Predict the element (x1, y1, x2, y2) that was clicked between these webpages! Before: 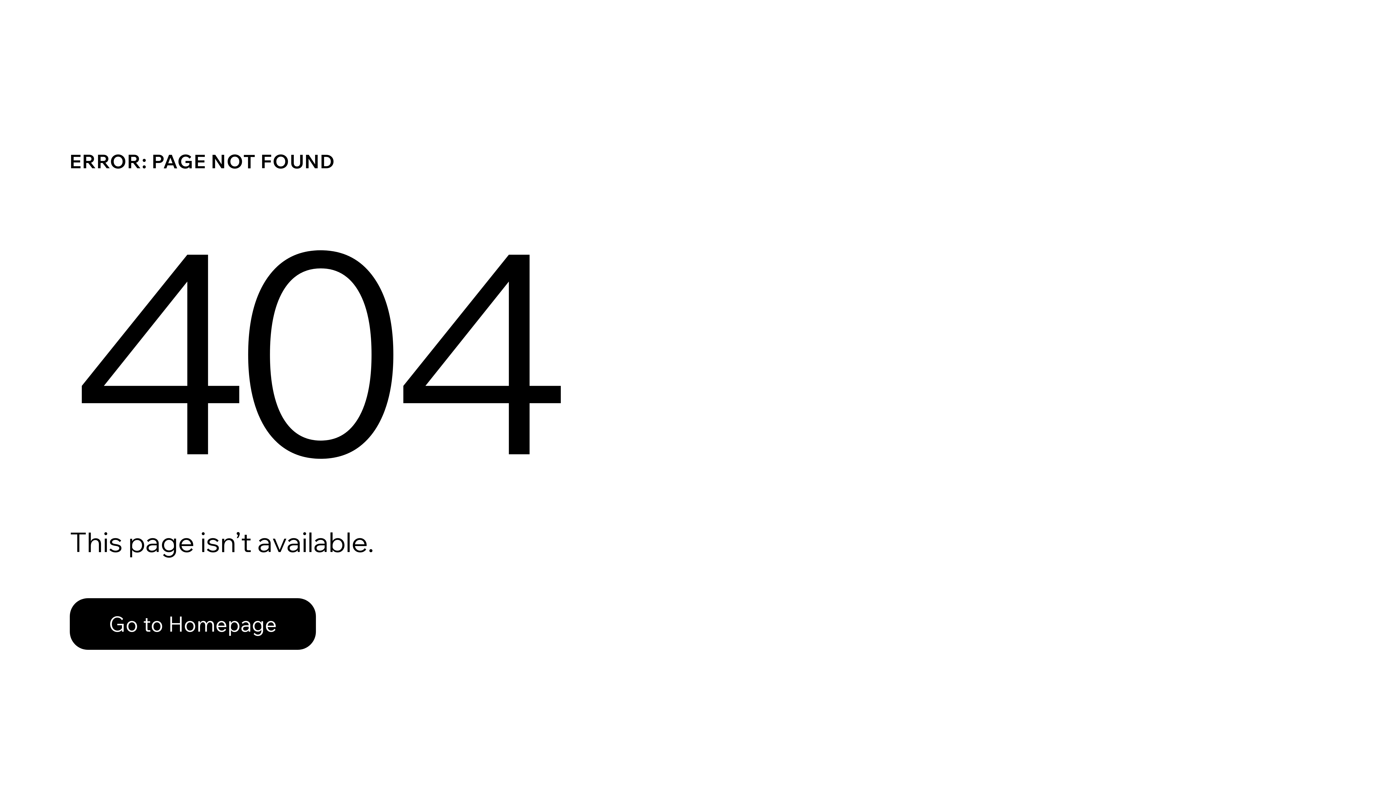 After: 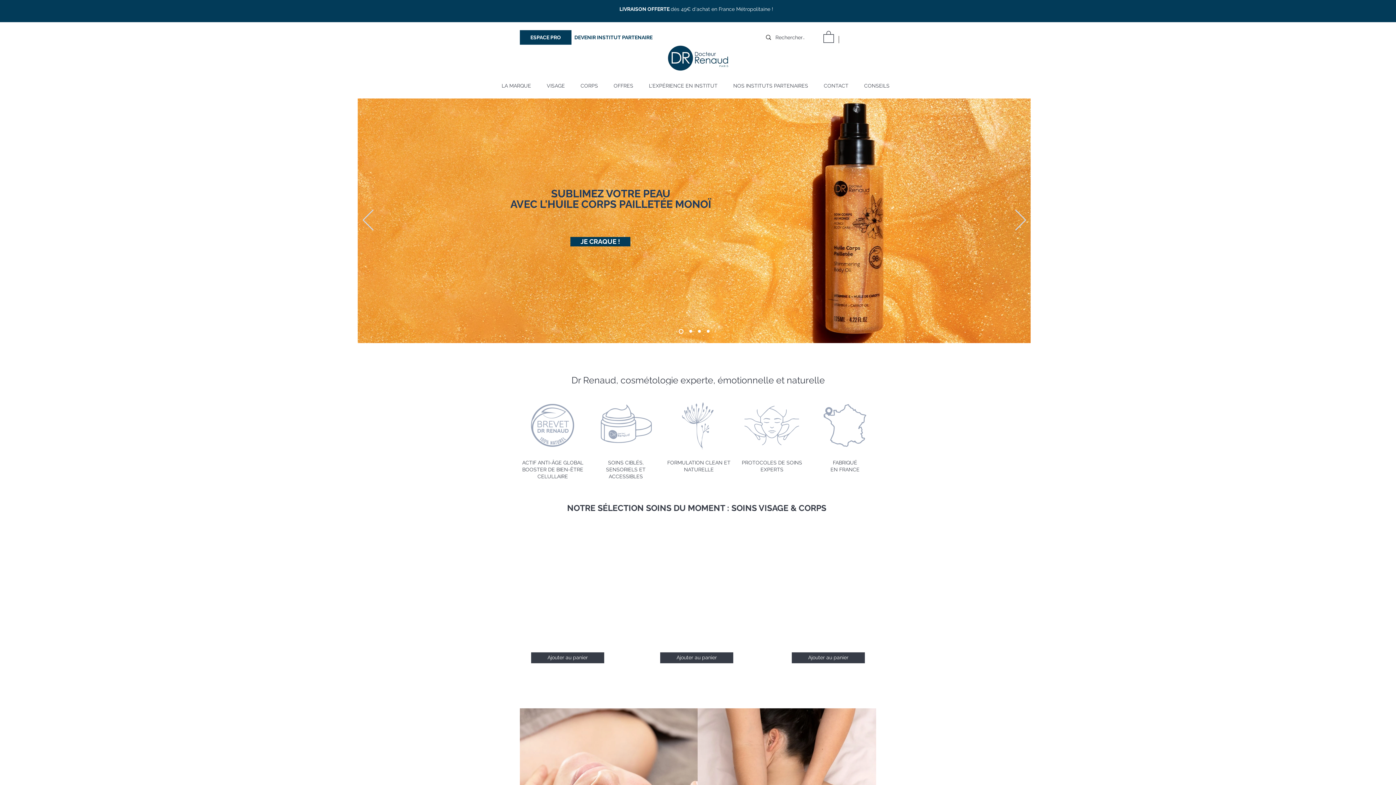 Action: label: Go to Homepage bbox: (69, 598, 316, 650)